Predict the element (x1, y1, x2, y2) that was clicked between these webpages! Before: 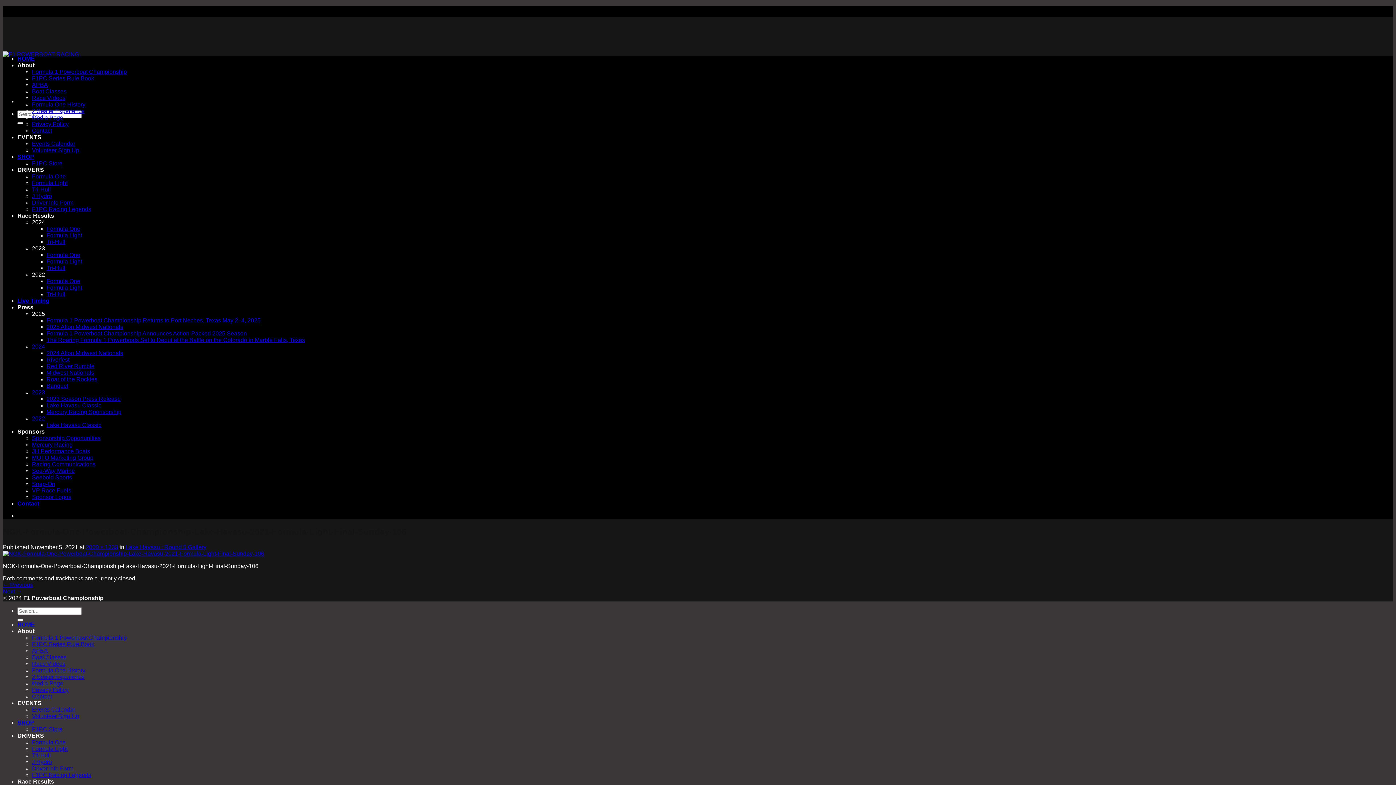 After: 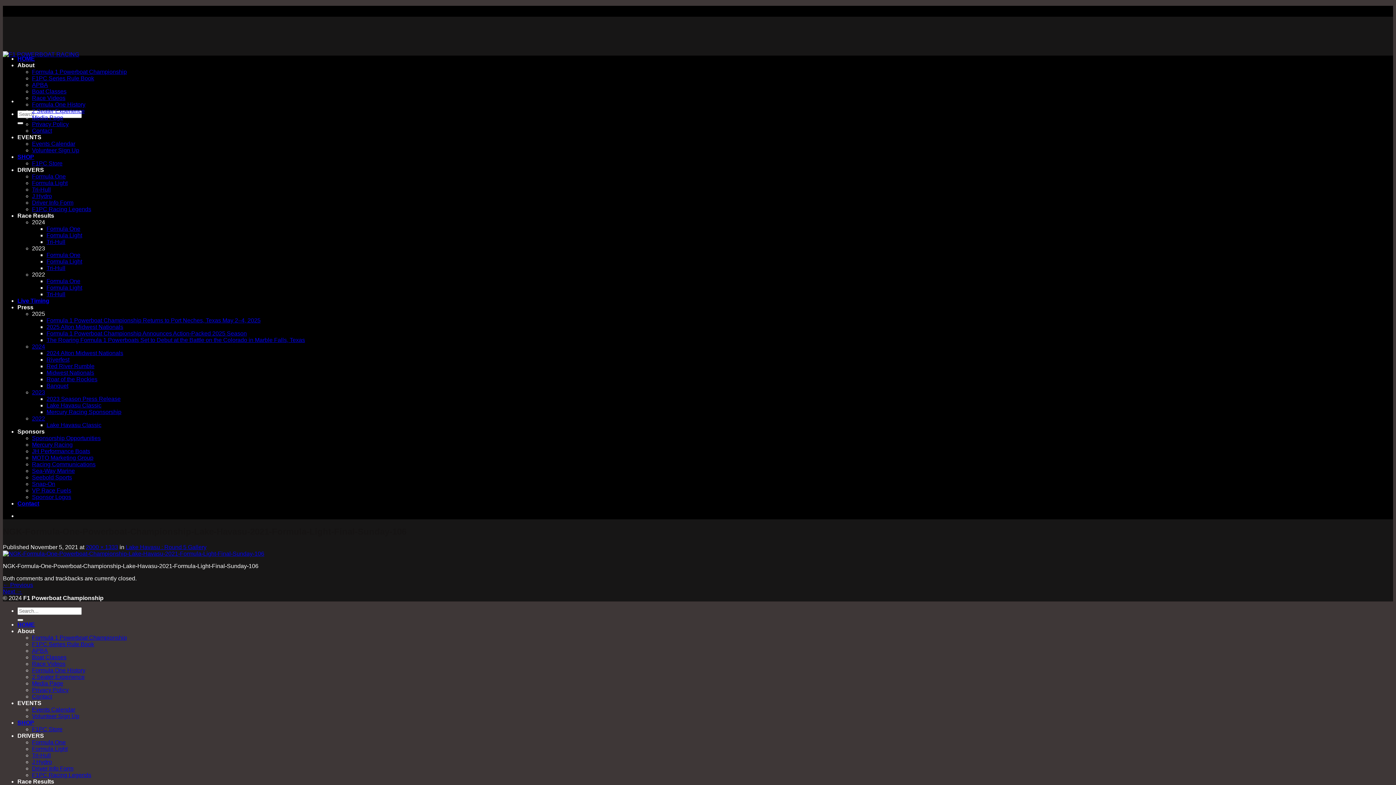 Action: label: About bbox: (17, 628, 34, 634)